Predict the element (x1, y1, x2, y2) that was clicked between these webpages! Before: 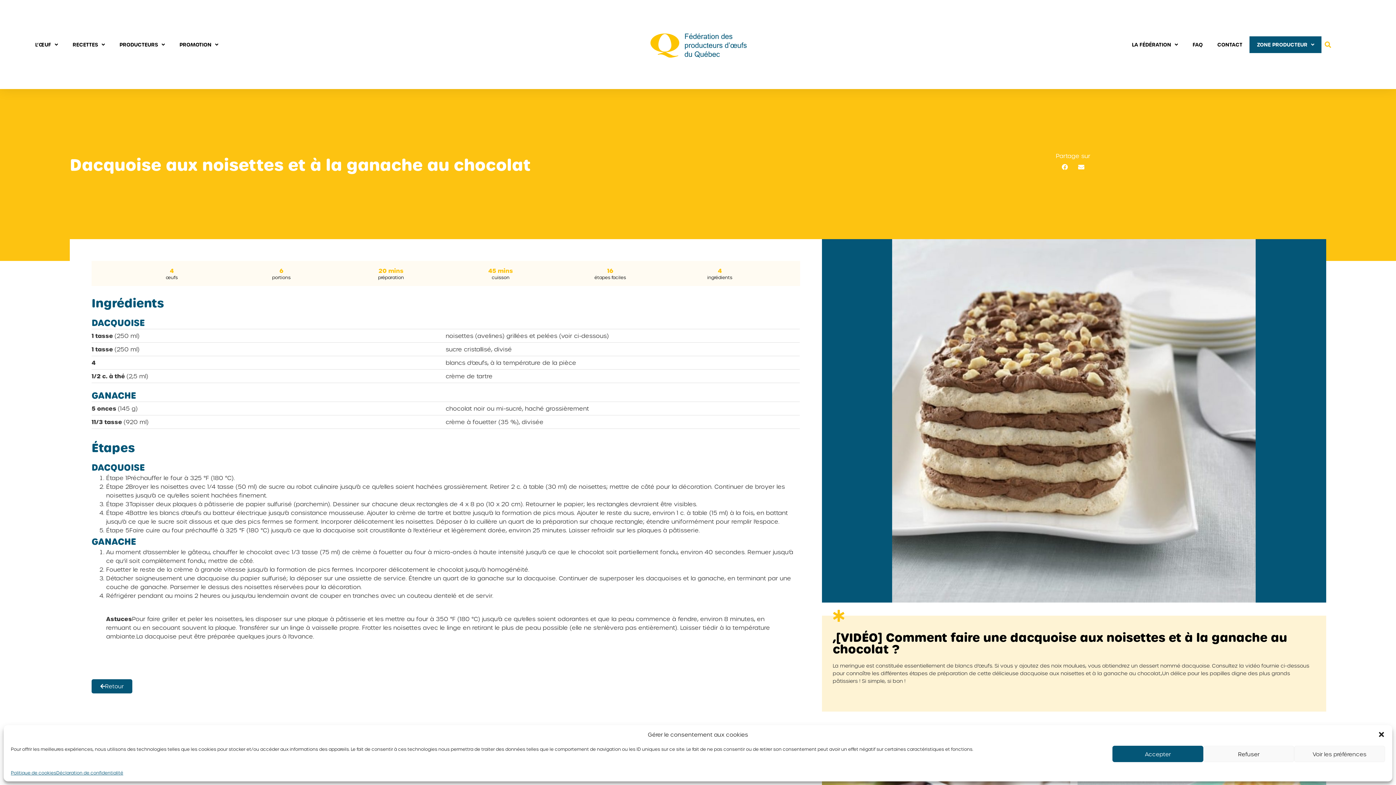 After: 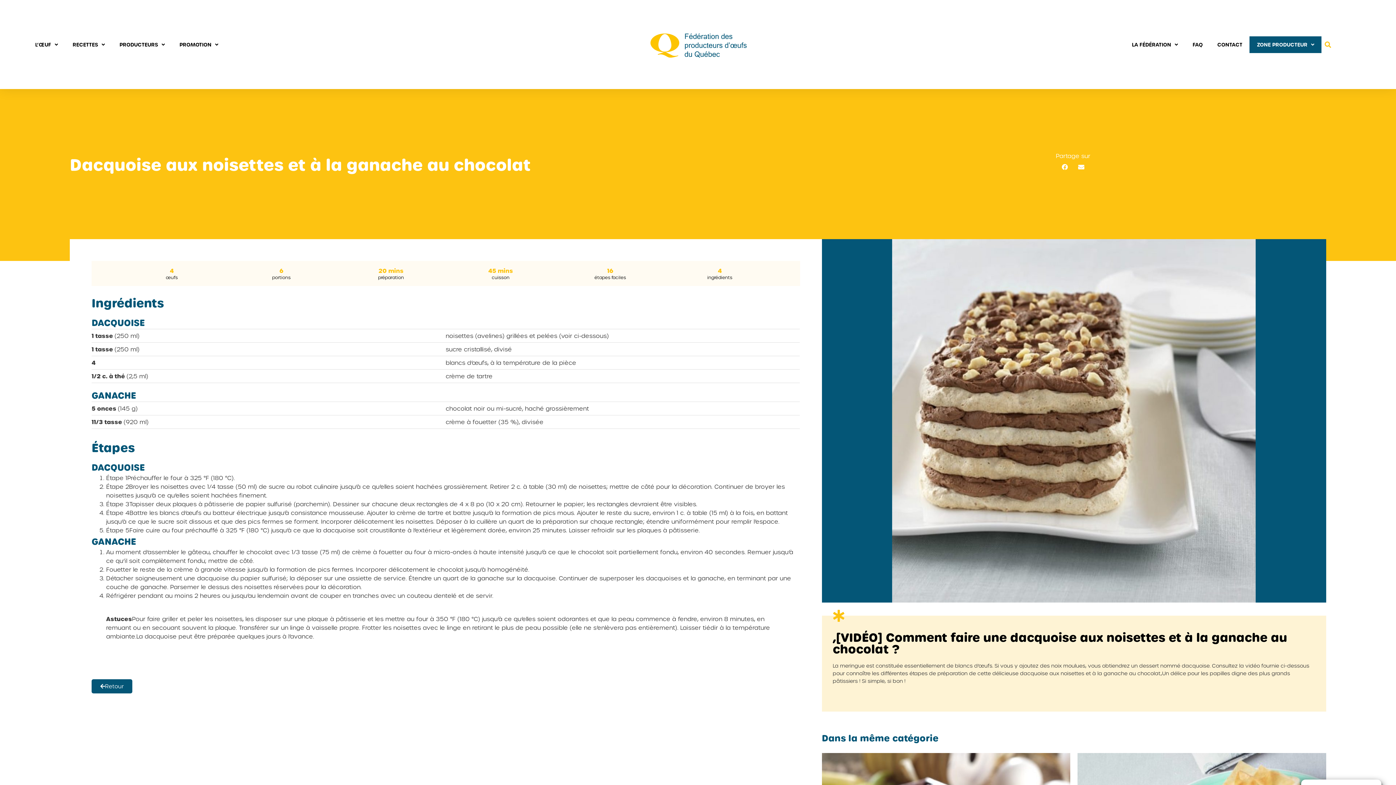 Action: label: Accepter bbox: (1112, 746, 1203, 762)